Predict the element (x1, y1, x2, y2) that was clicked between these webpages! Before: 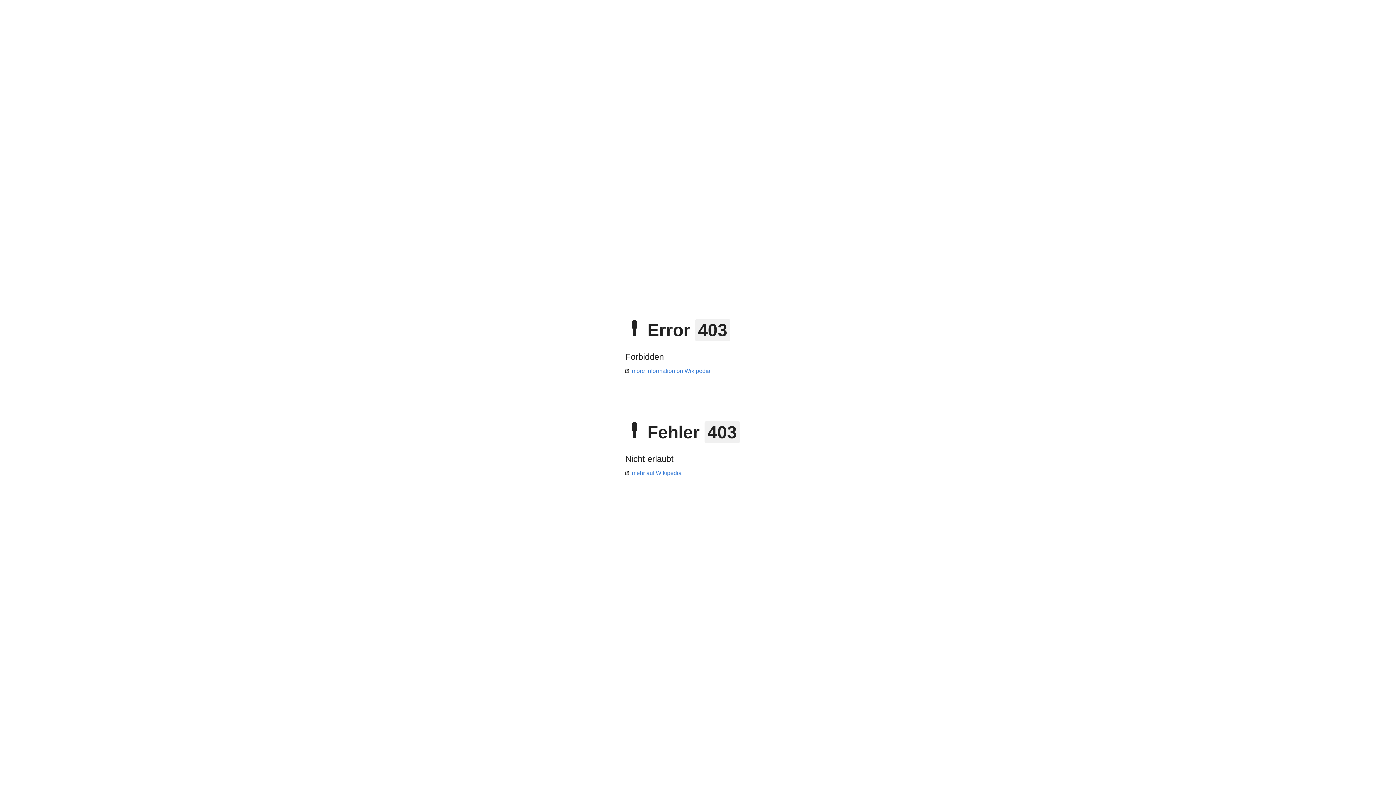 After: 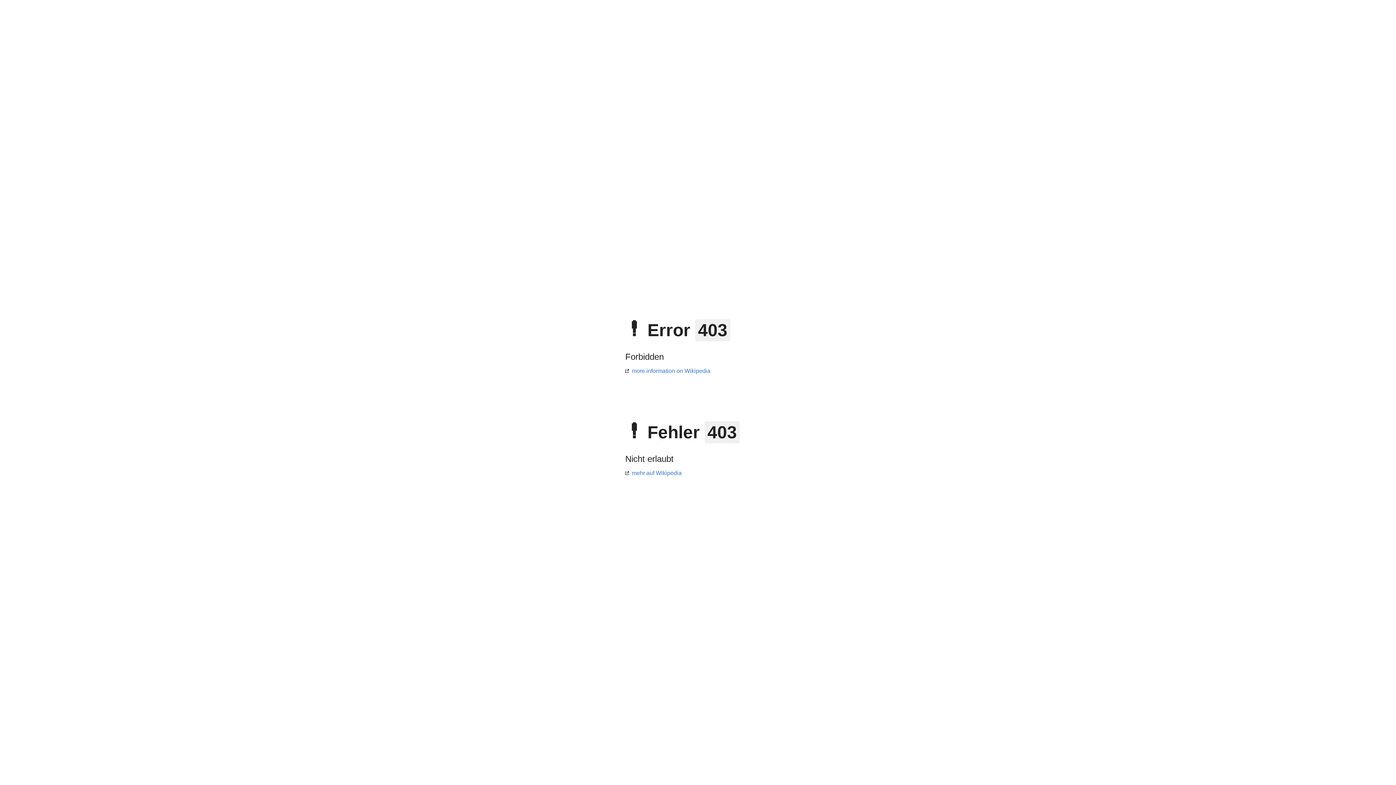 Action: bbox: (625, 470, 681, 476) label: mehr auf Wikipedia